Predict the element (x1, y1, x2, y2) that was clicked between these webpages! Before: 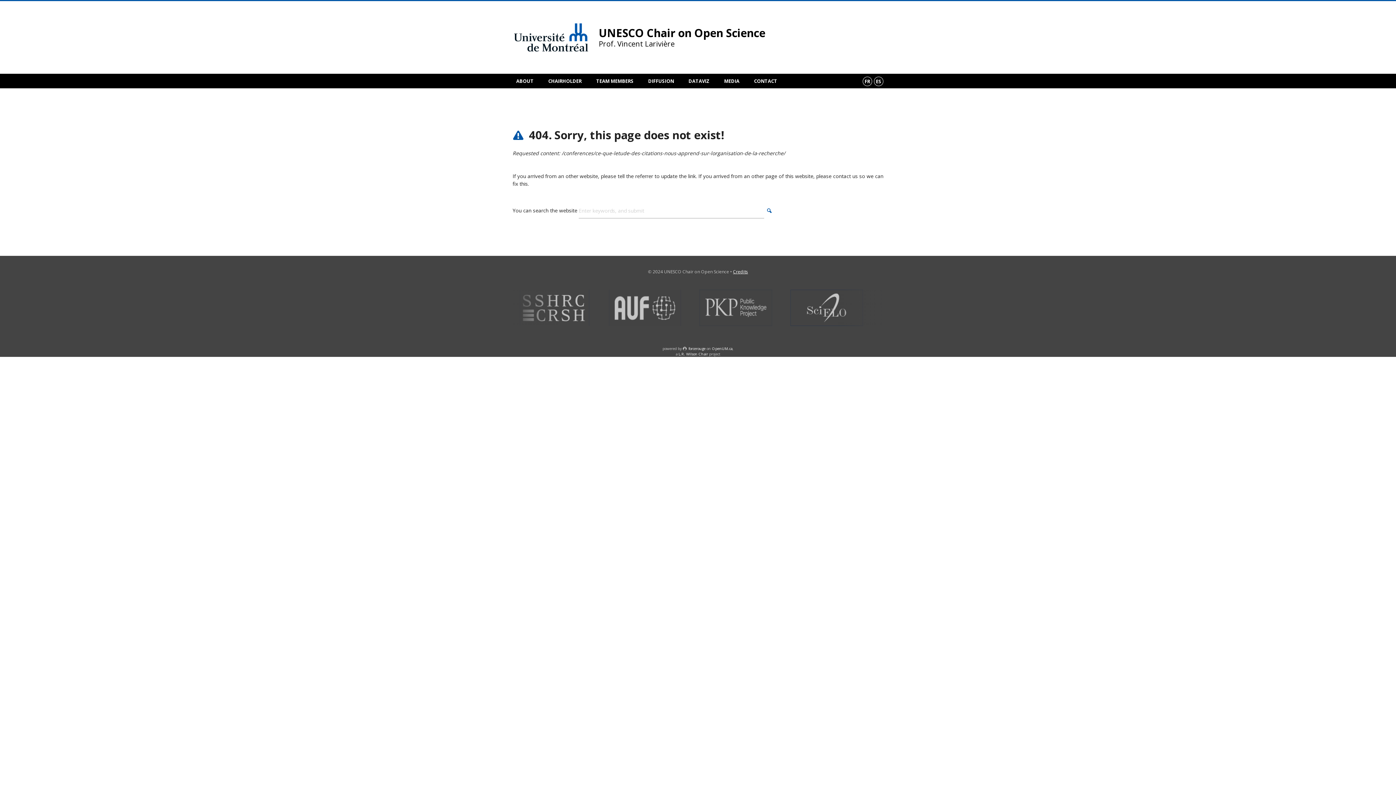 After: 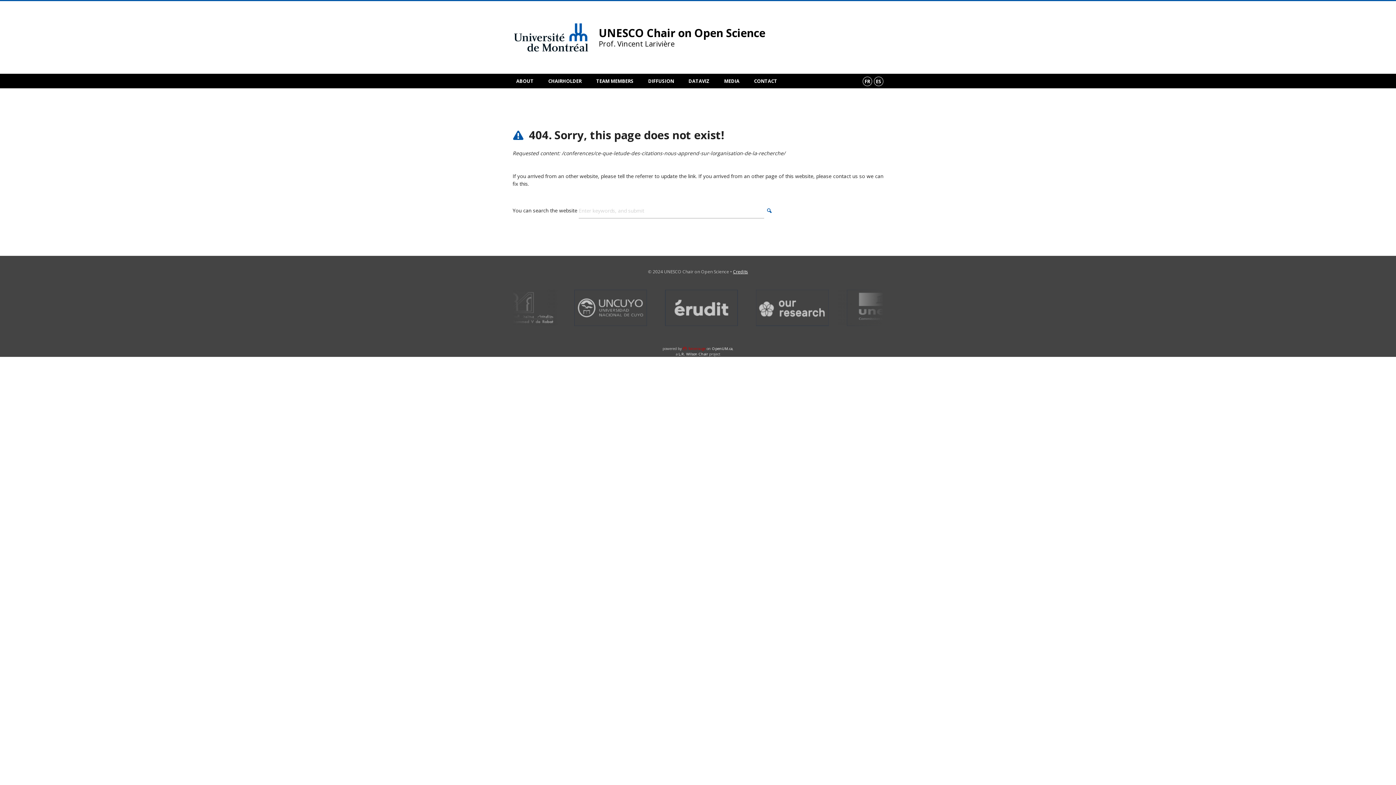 Action: label: forcerouge bbox: (683, 346, 705, 351)